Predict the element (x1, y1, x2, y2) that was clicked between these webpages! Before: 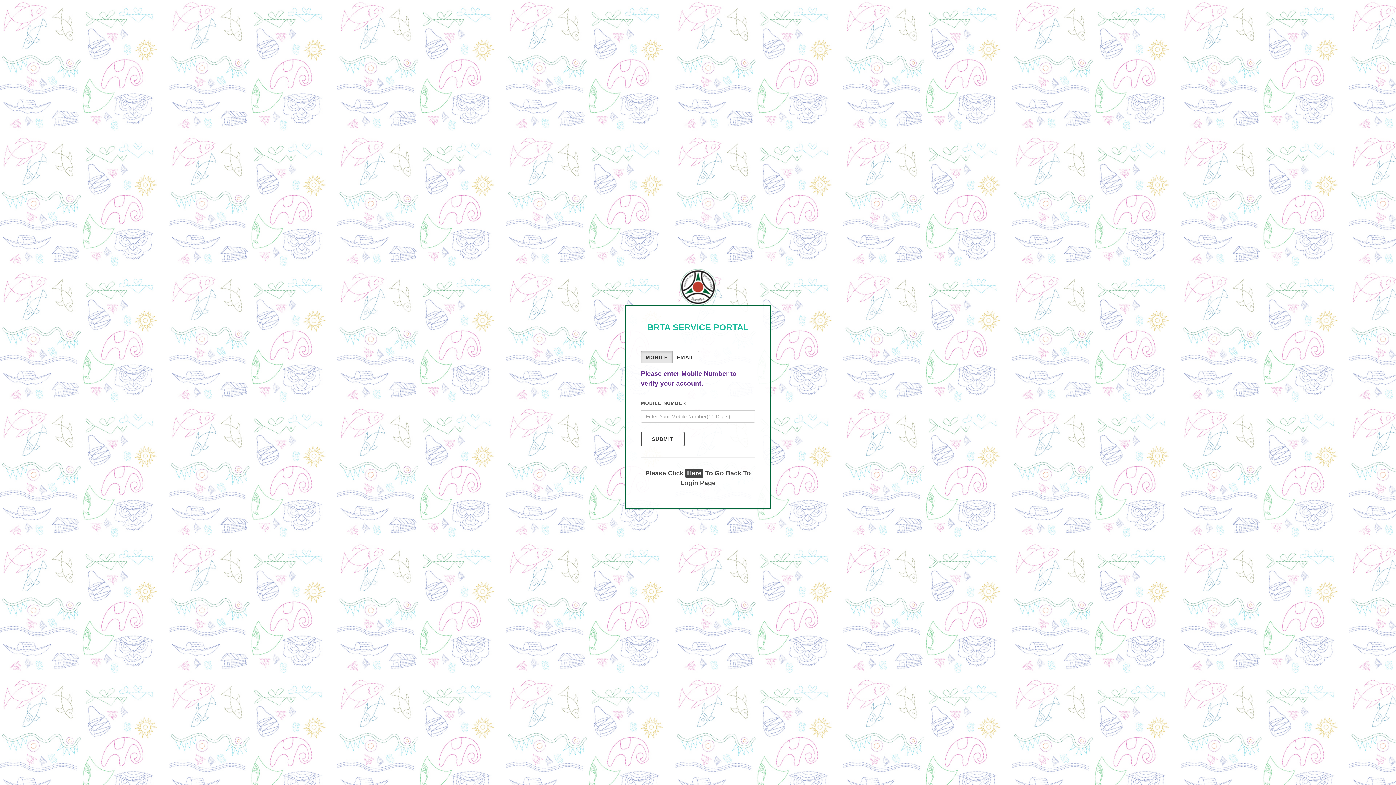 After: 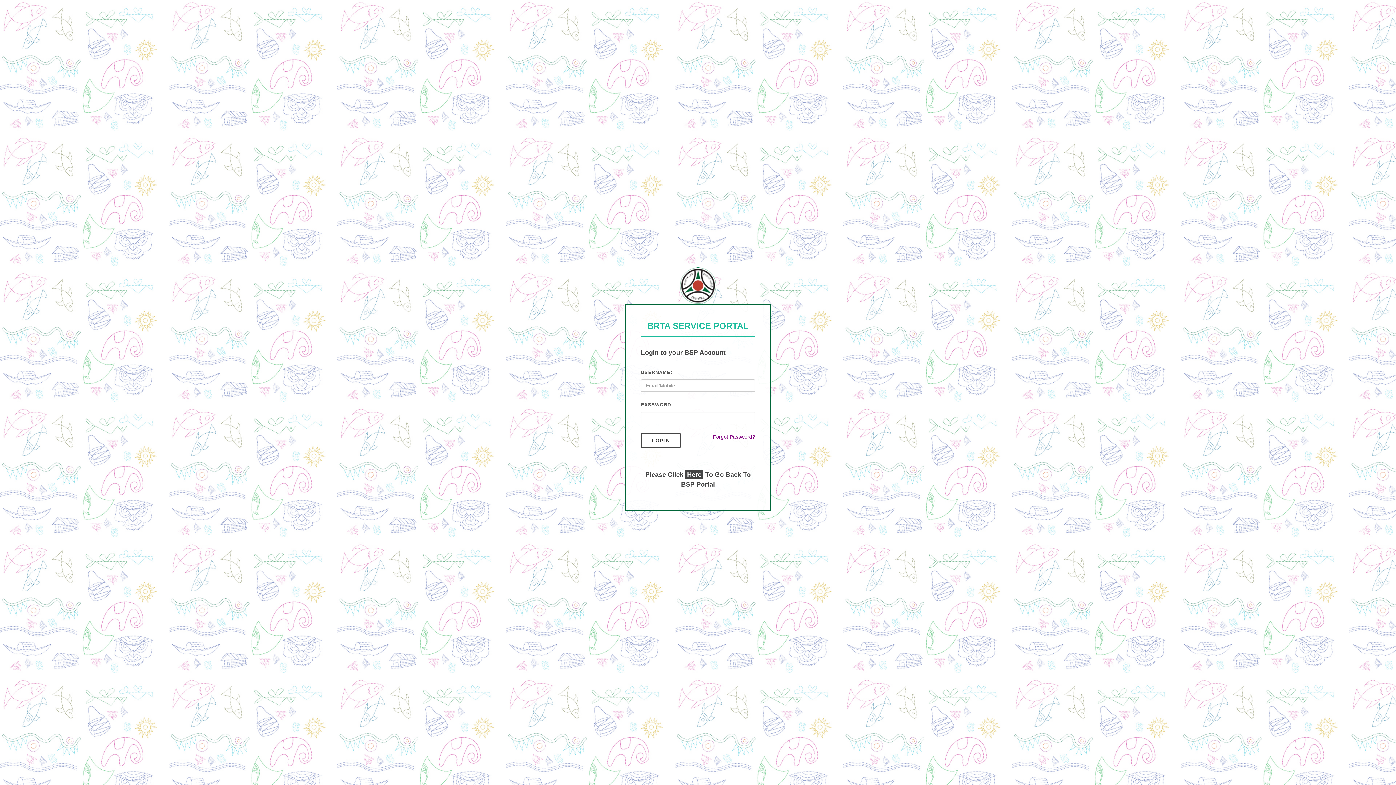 Action: label: Here bbox: (685, 468, 703, 477)